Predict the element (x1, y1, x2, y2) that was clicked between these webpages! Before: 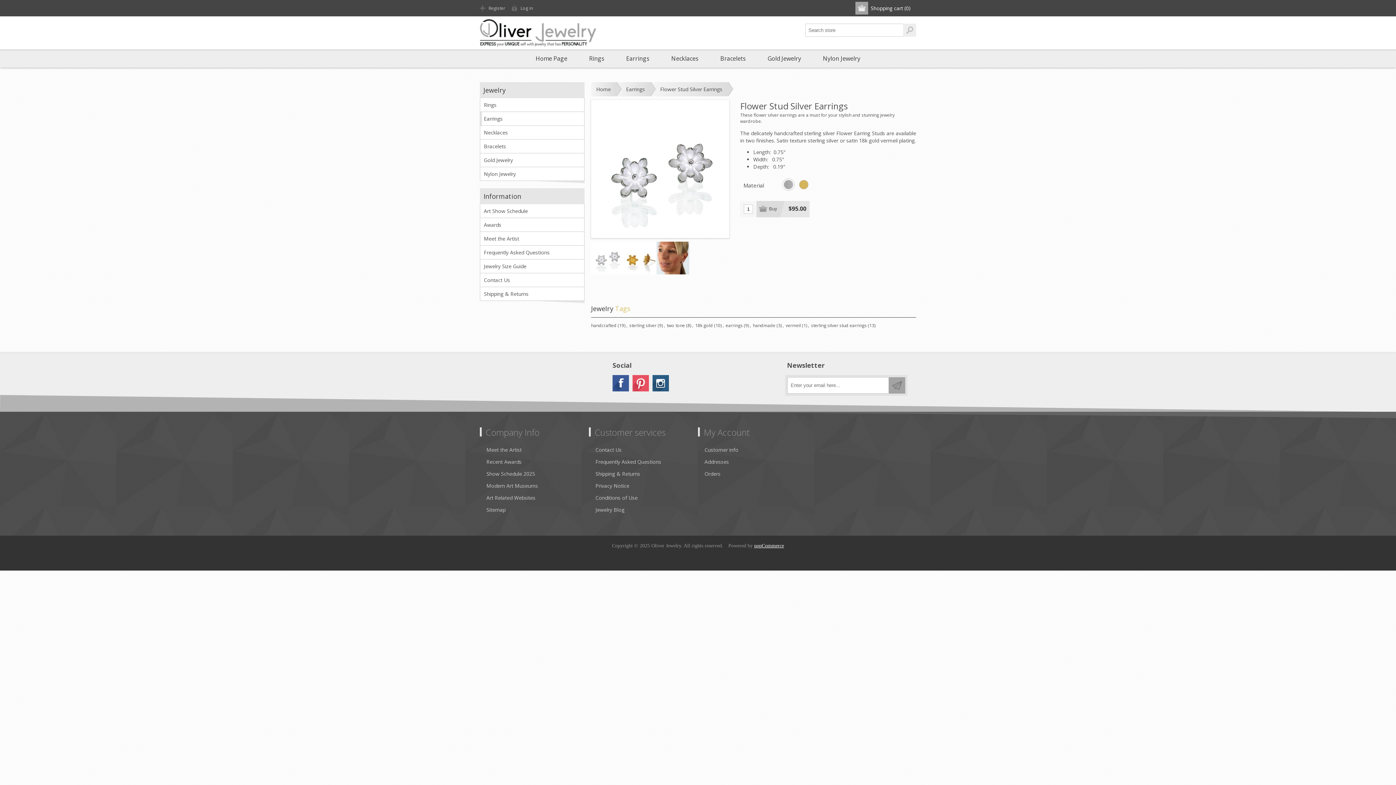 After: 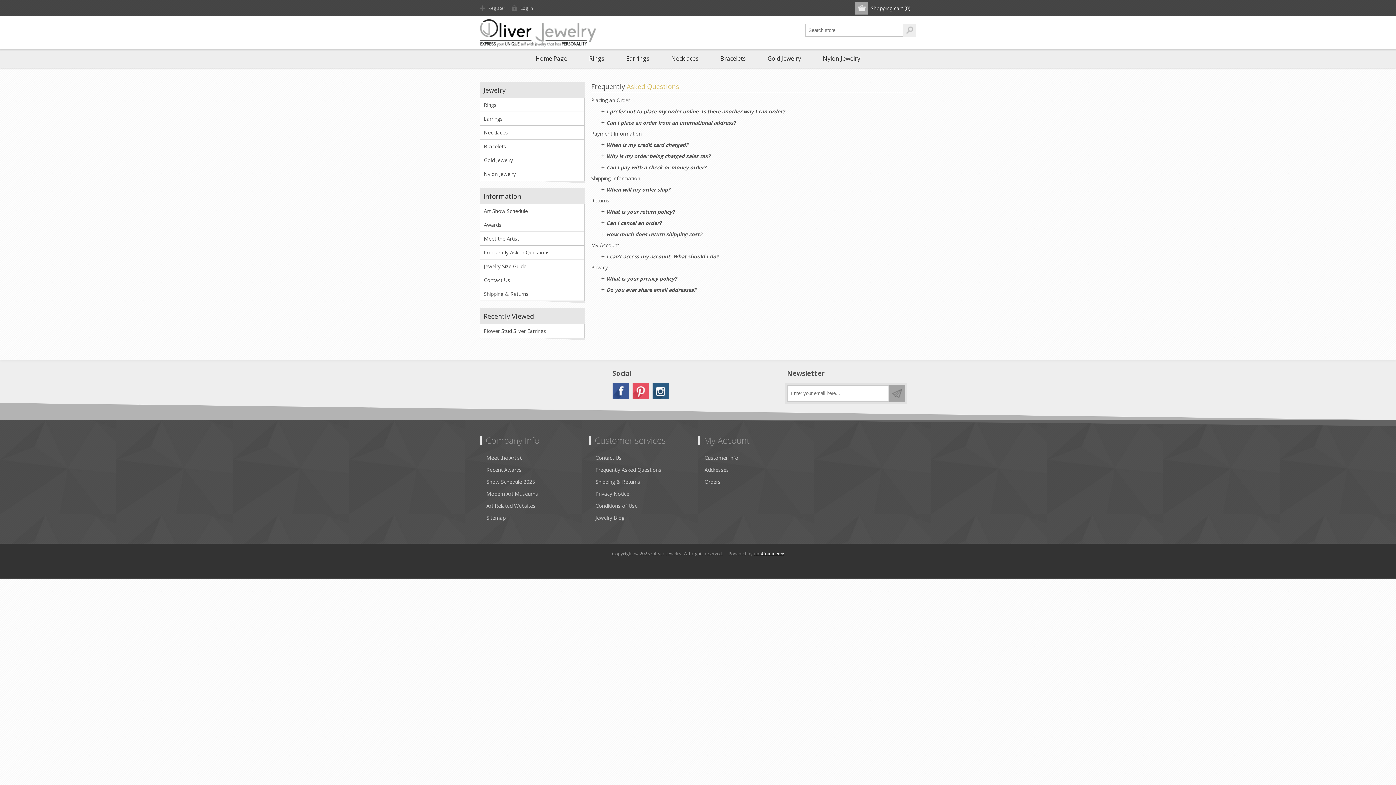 Action: bbox: (595, 455, 661, 467) label: Frequently Asked Questions